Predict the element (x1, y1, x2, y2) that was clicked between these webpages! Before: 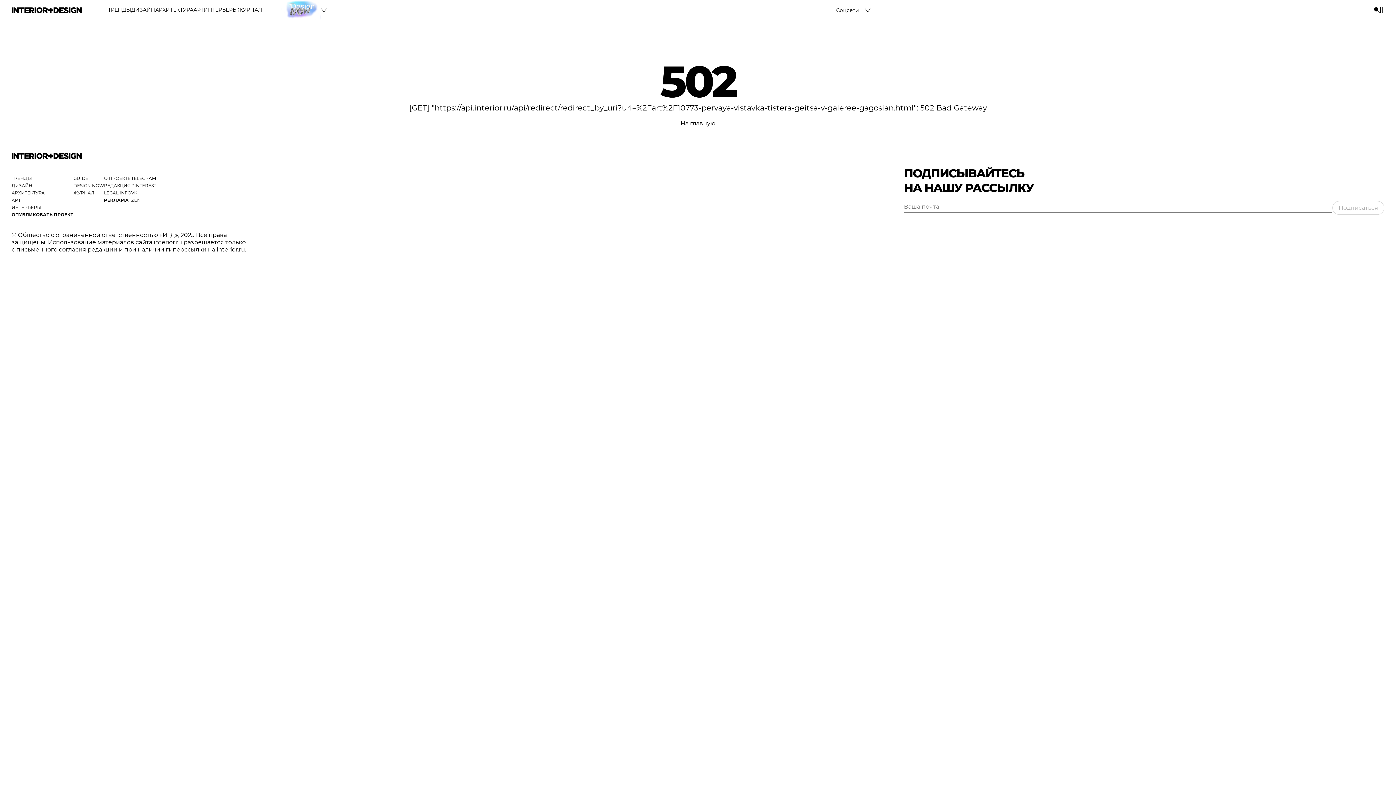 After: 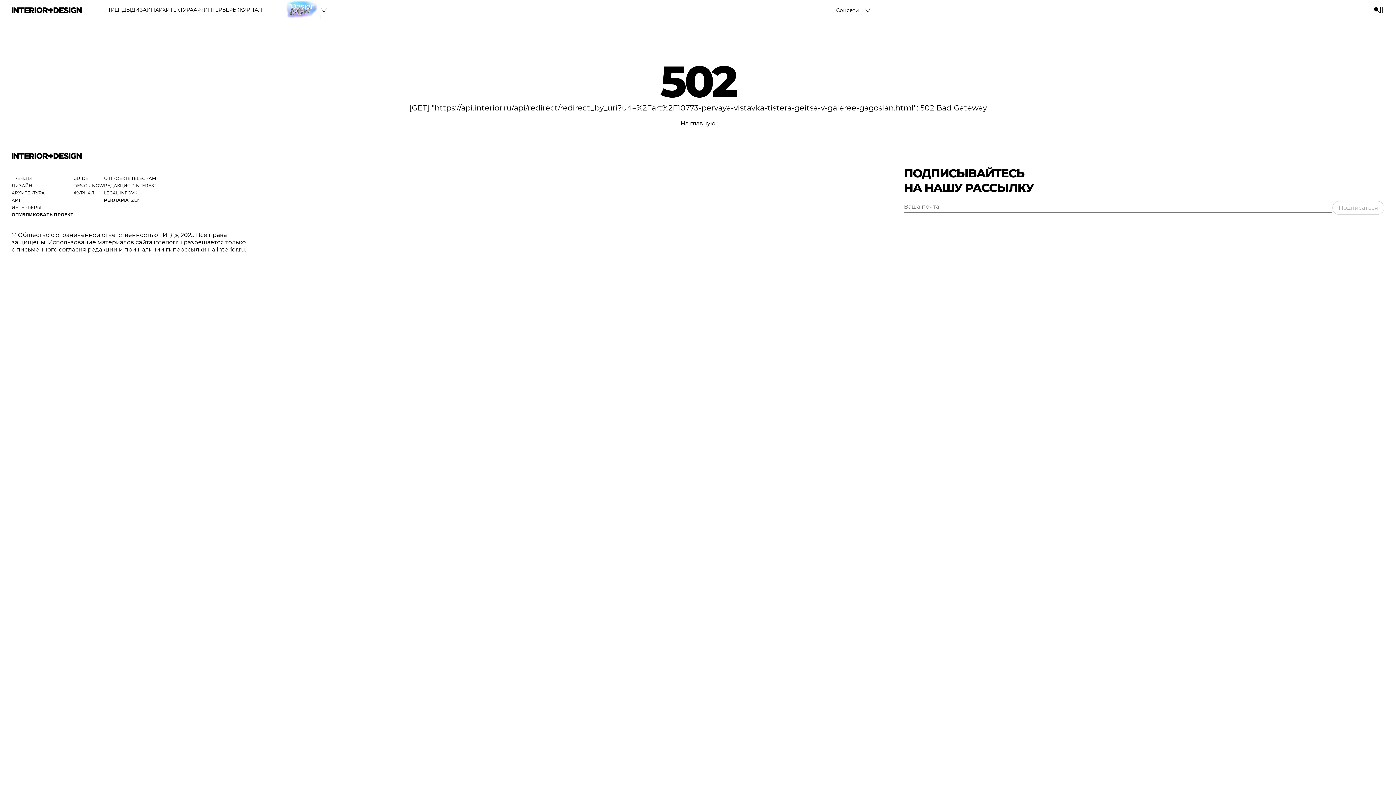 Action: bbox: (11, 0, 81, 20)